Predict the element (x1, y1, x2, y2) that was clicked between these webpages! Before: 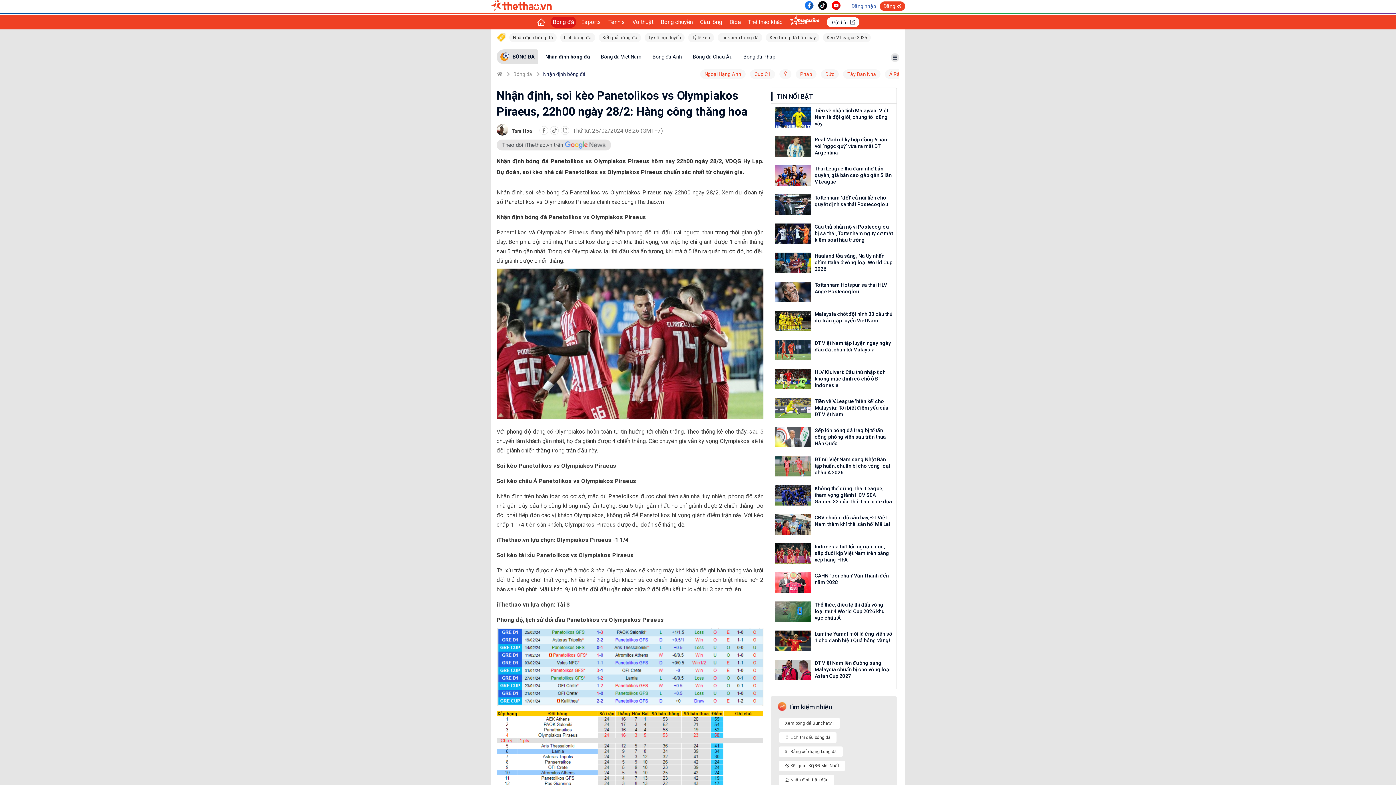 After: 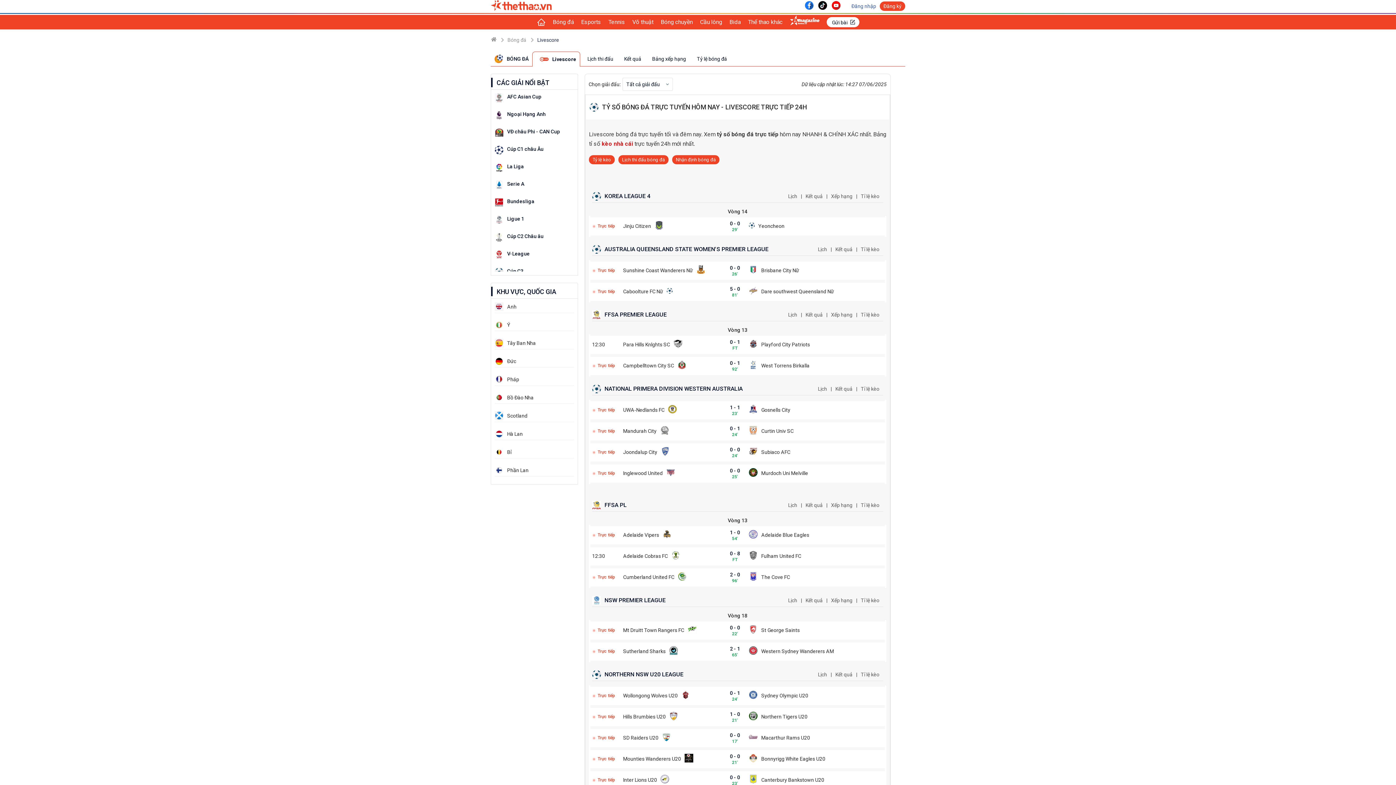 Action: bbox: (644, 33, 684, 42) label: Tỷ số trực tuyến